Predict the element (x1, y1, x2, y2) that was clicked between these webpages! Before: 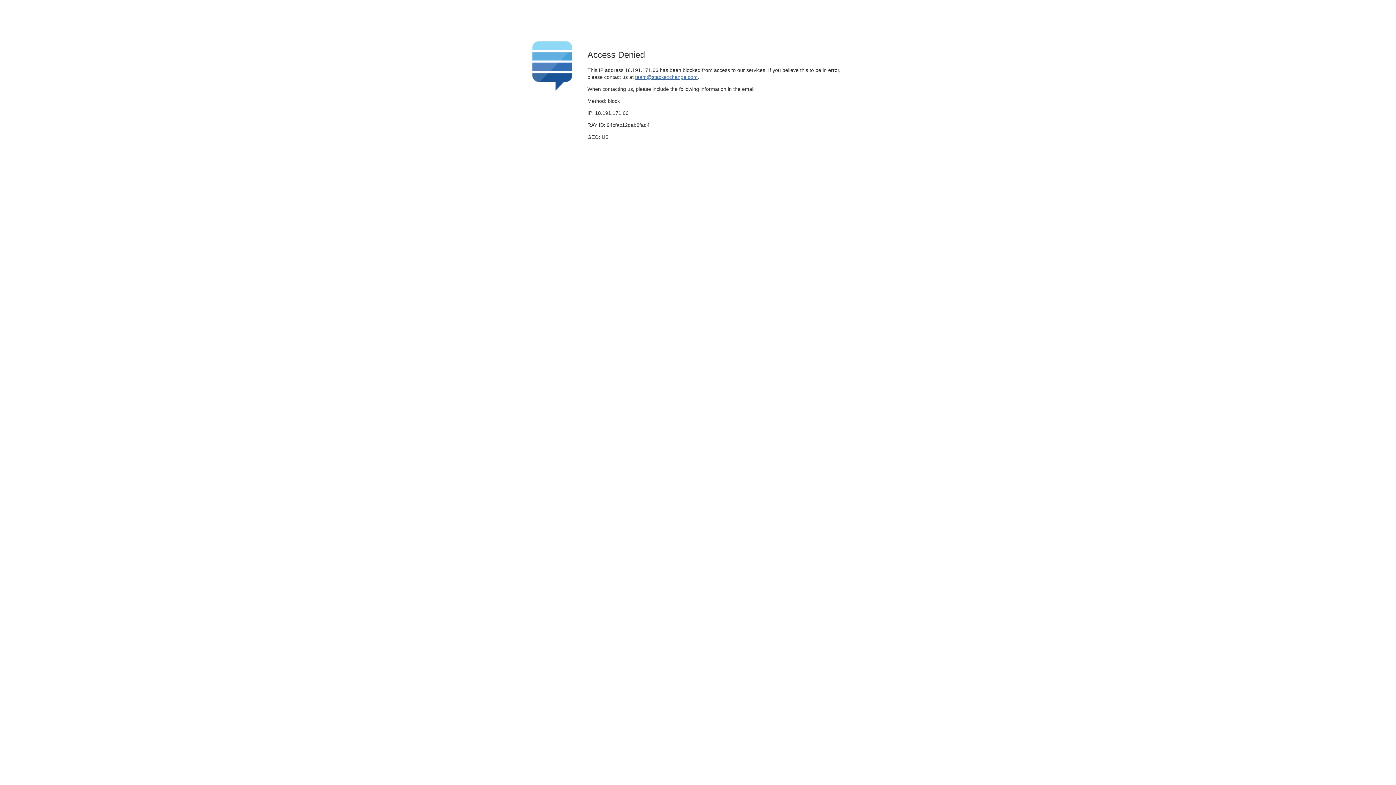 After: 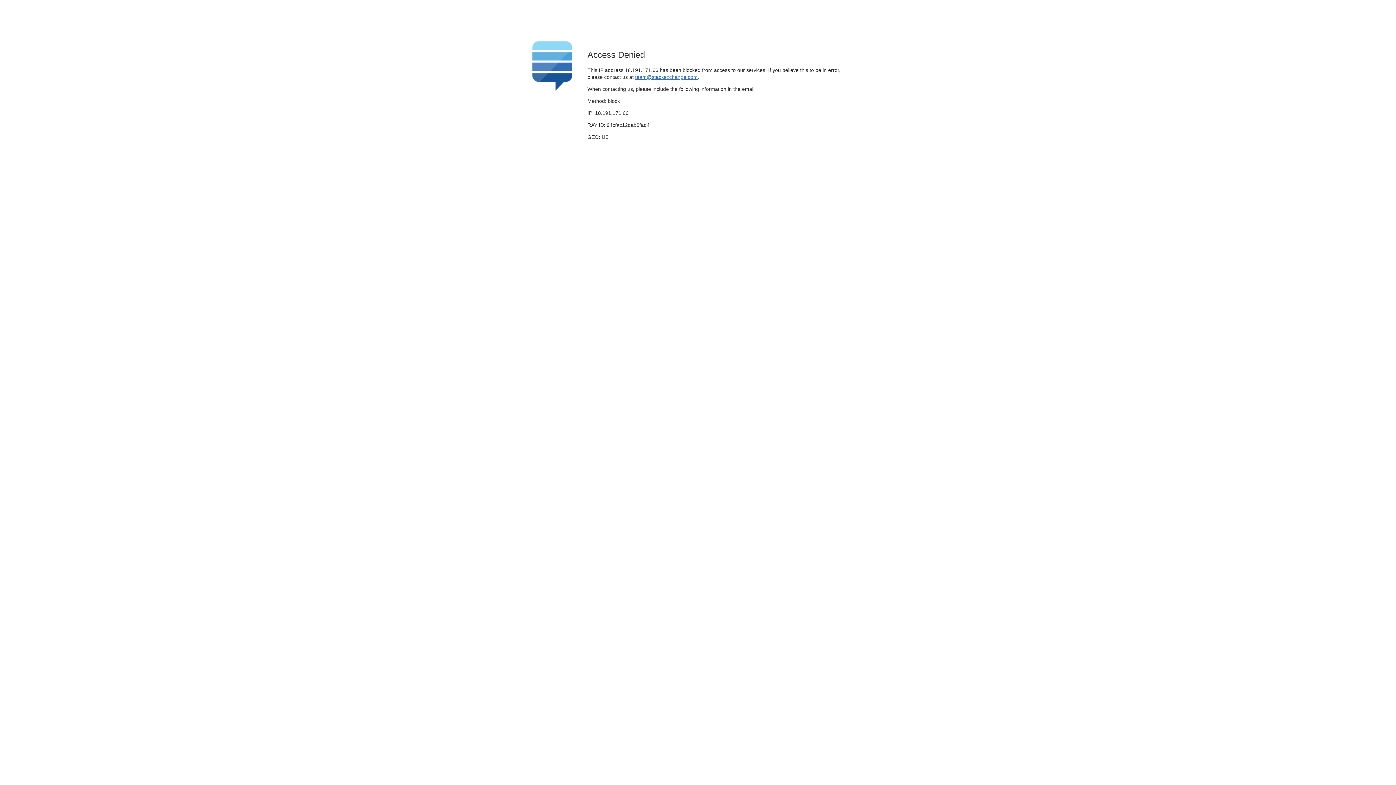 Action: bbox: (635, 74, 697, 79) label: team@stackexchange.com